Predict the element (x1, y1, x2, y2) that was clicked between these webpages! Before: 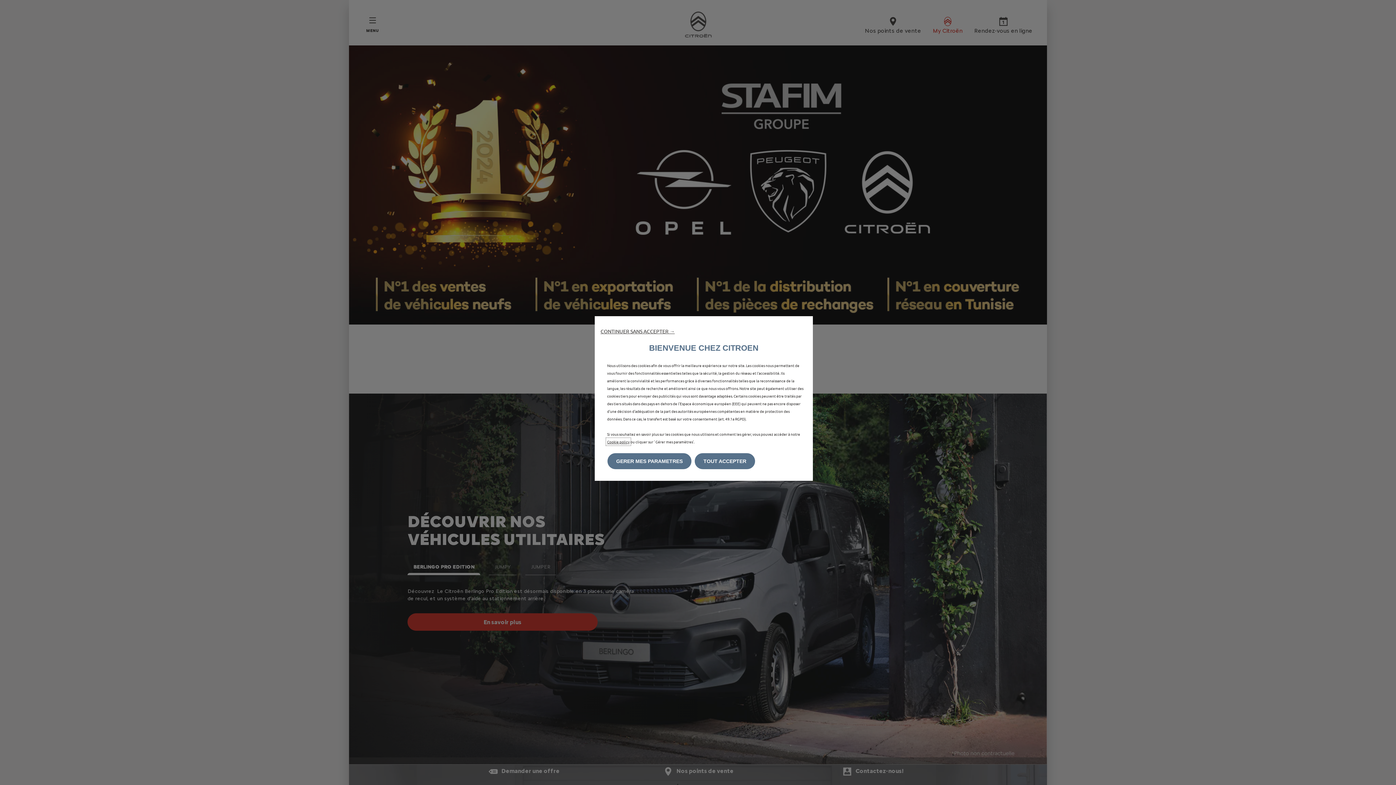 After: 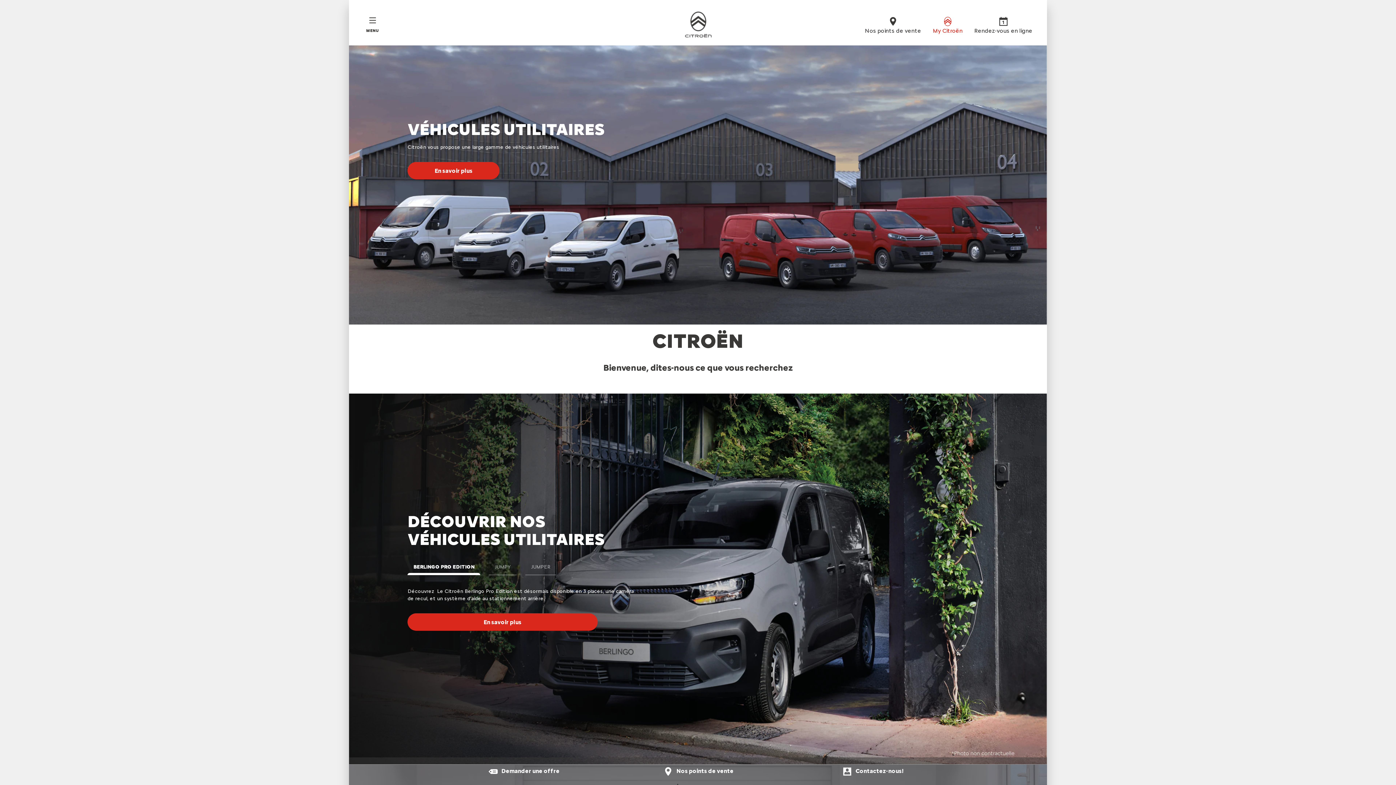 Action: bbox: (600, 328, 674, 334) label: CONTINUER SANS ACCEPTER →